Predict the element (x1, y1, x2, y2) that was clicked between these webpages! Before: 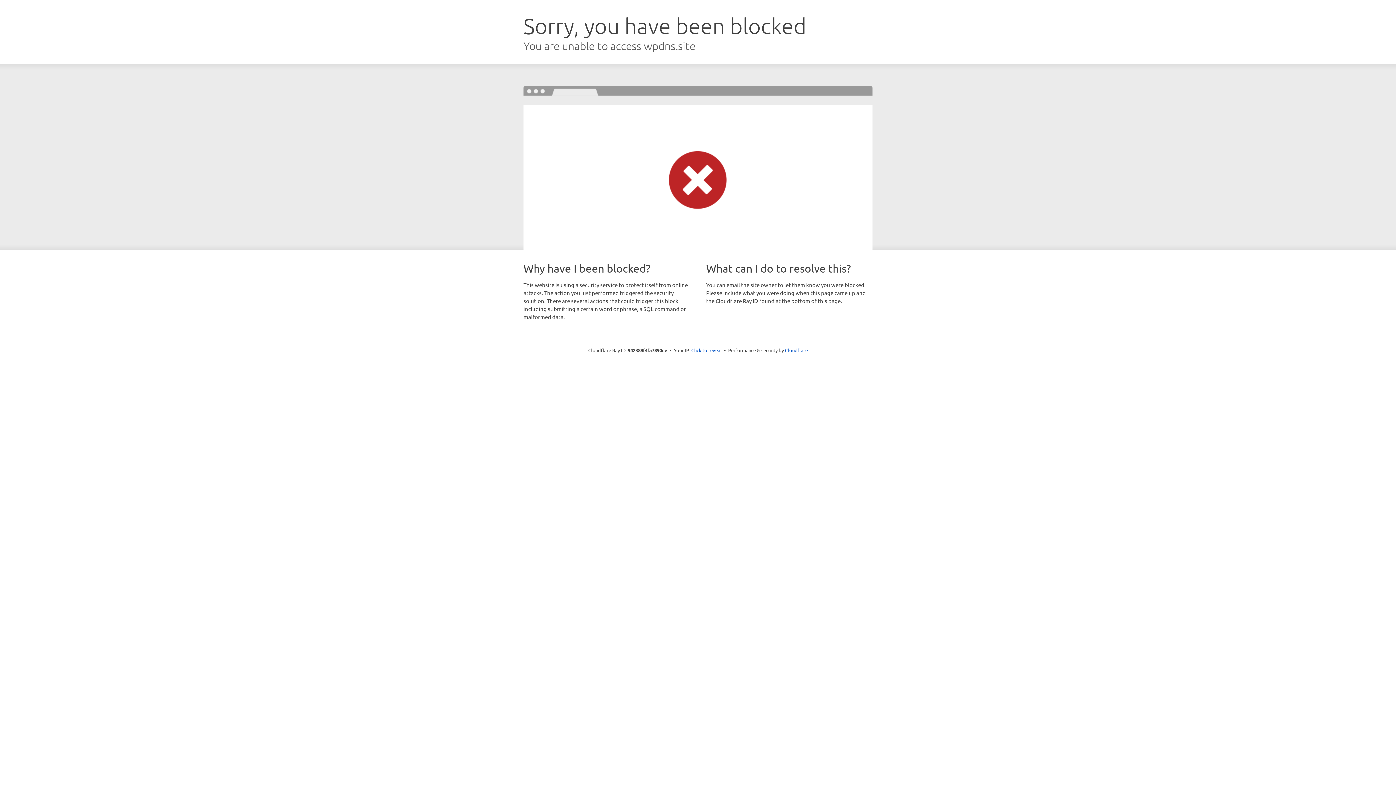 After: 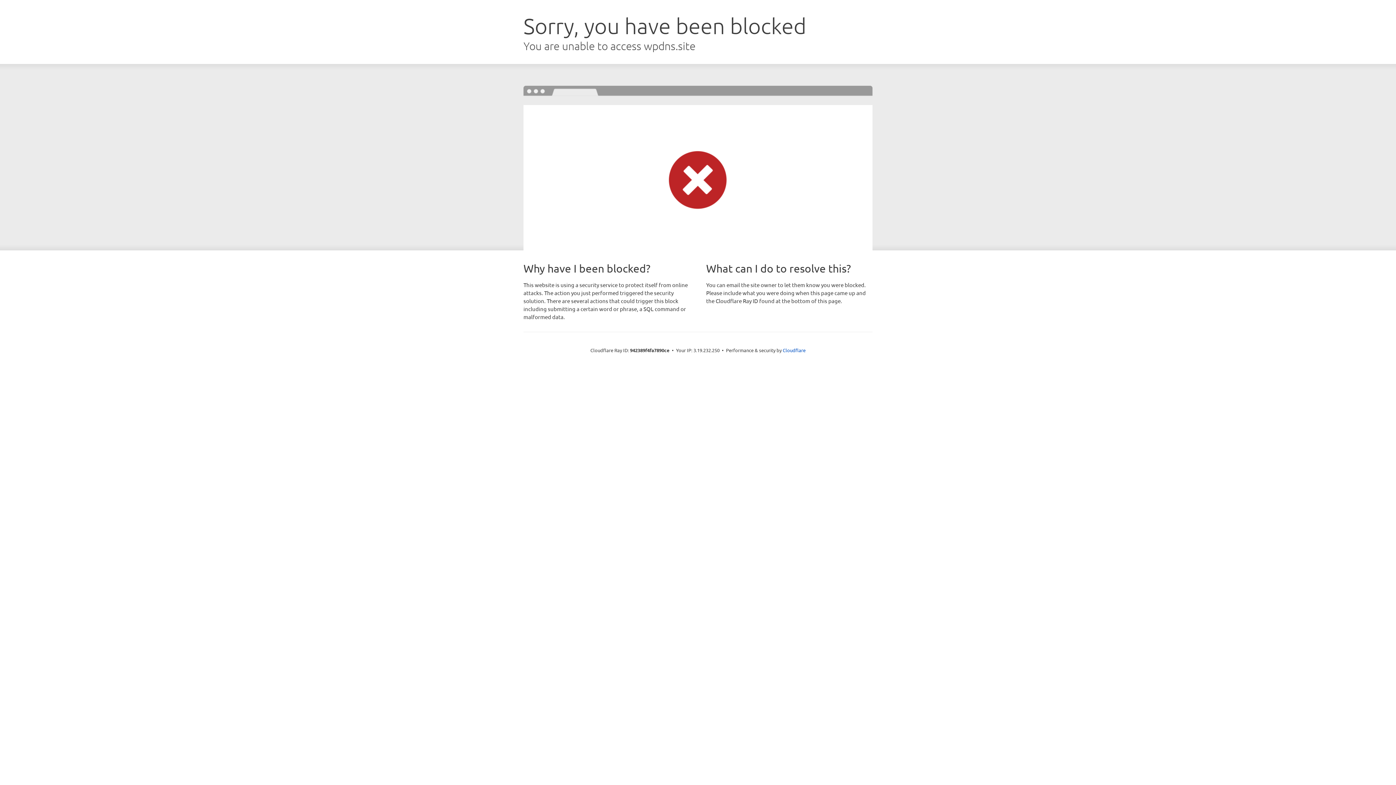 Action: label: Click to reveal bbox: (691, 346, 722, 353)